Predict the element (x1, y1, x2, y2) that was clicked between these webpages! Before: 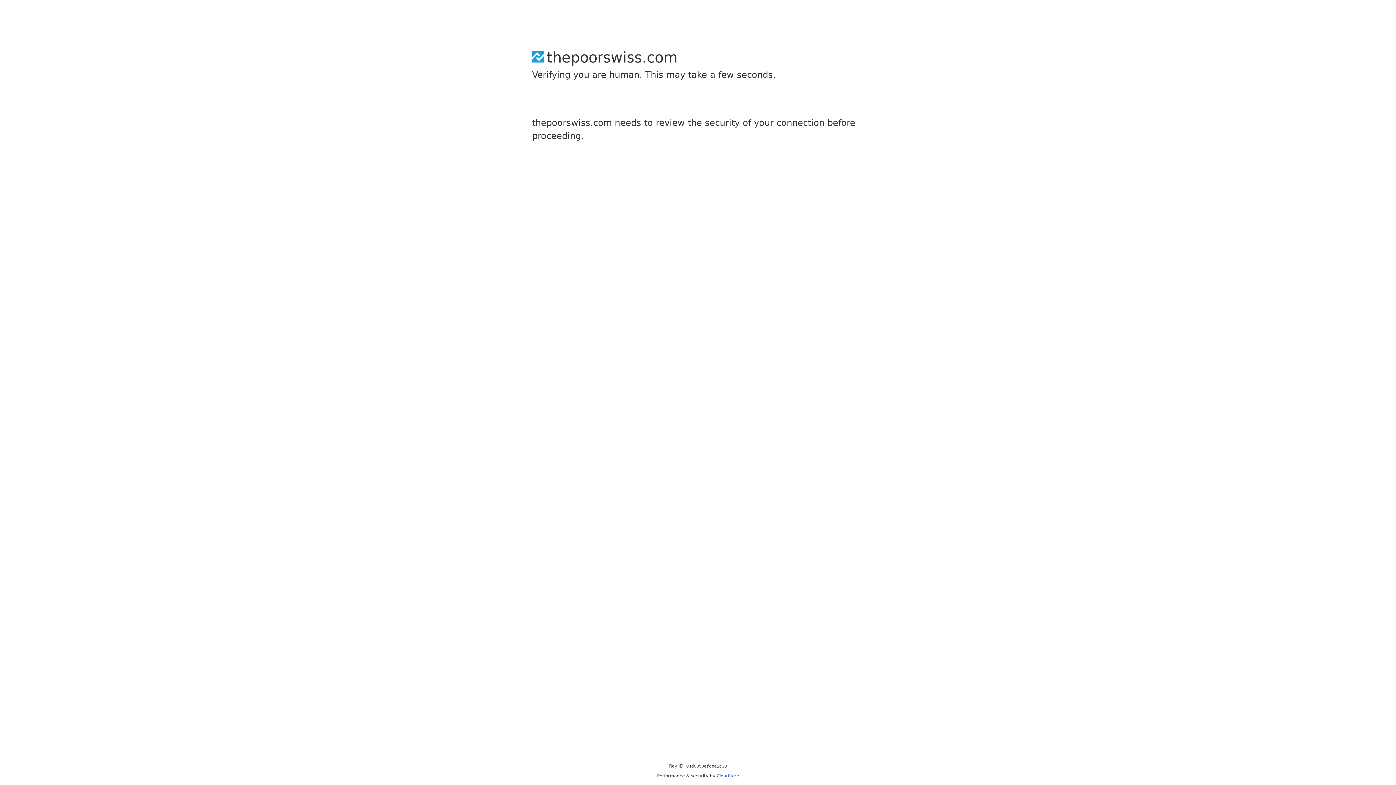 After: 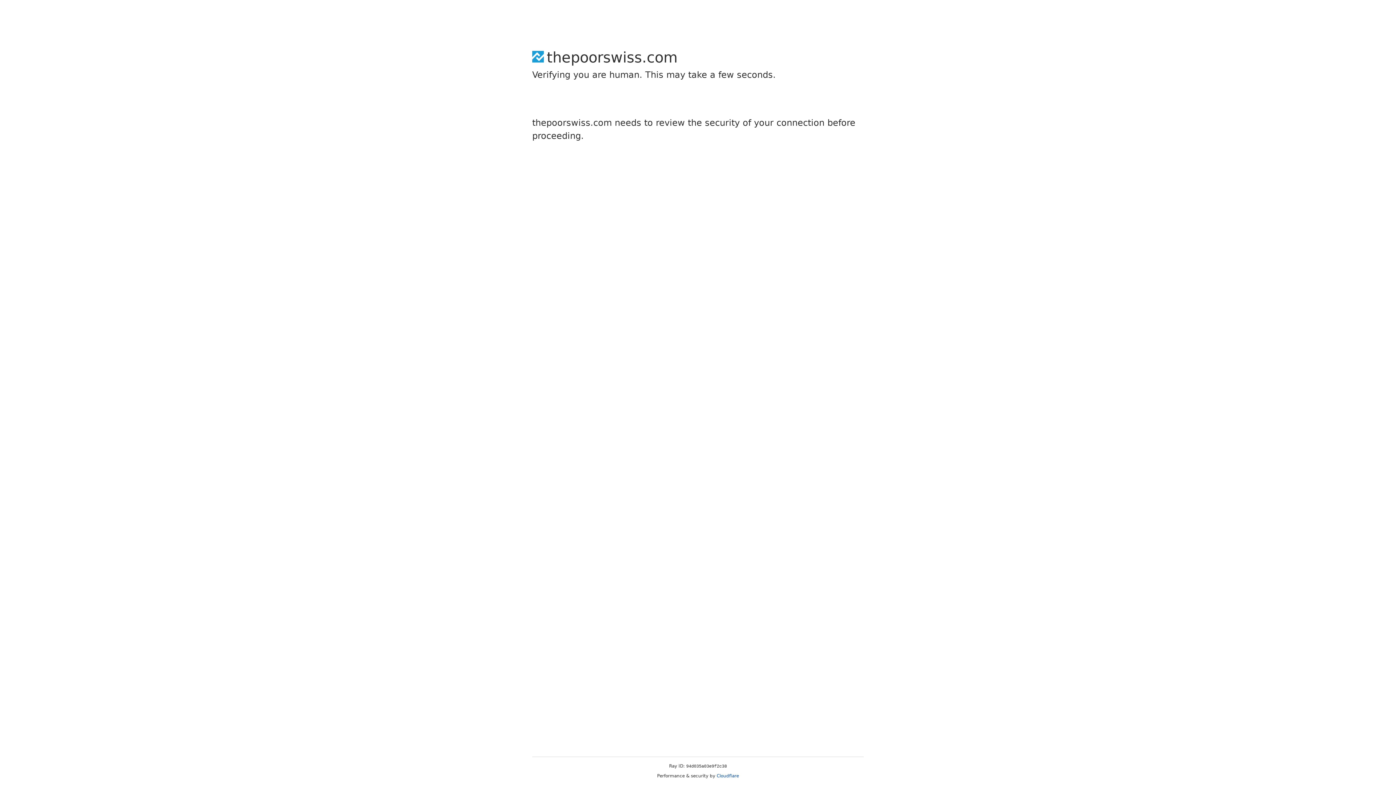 Action: label: Cloudflare bbox: (716, 773, 739, 778)